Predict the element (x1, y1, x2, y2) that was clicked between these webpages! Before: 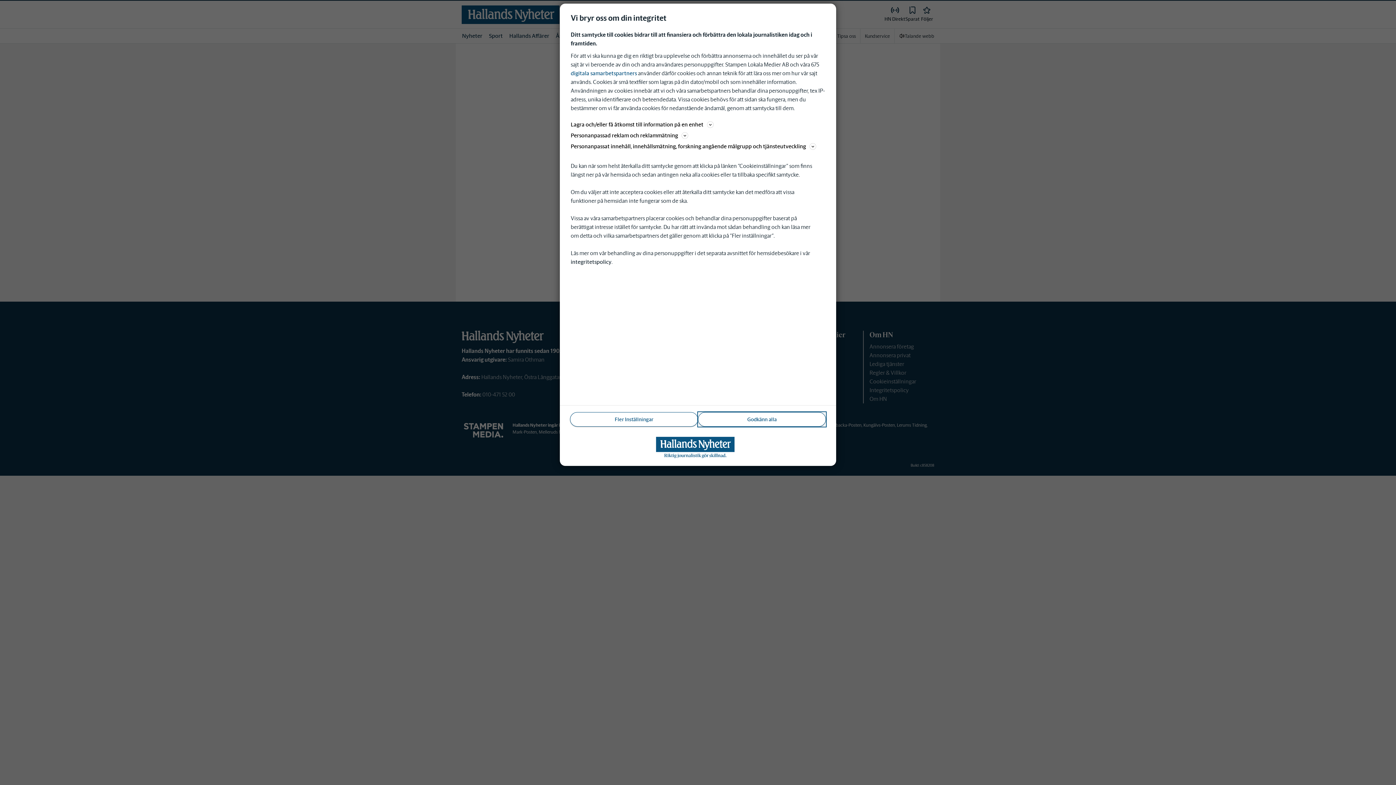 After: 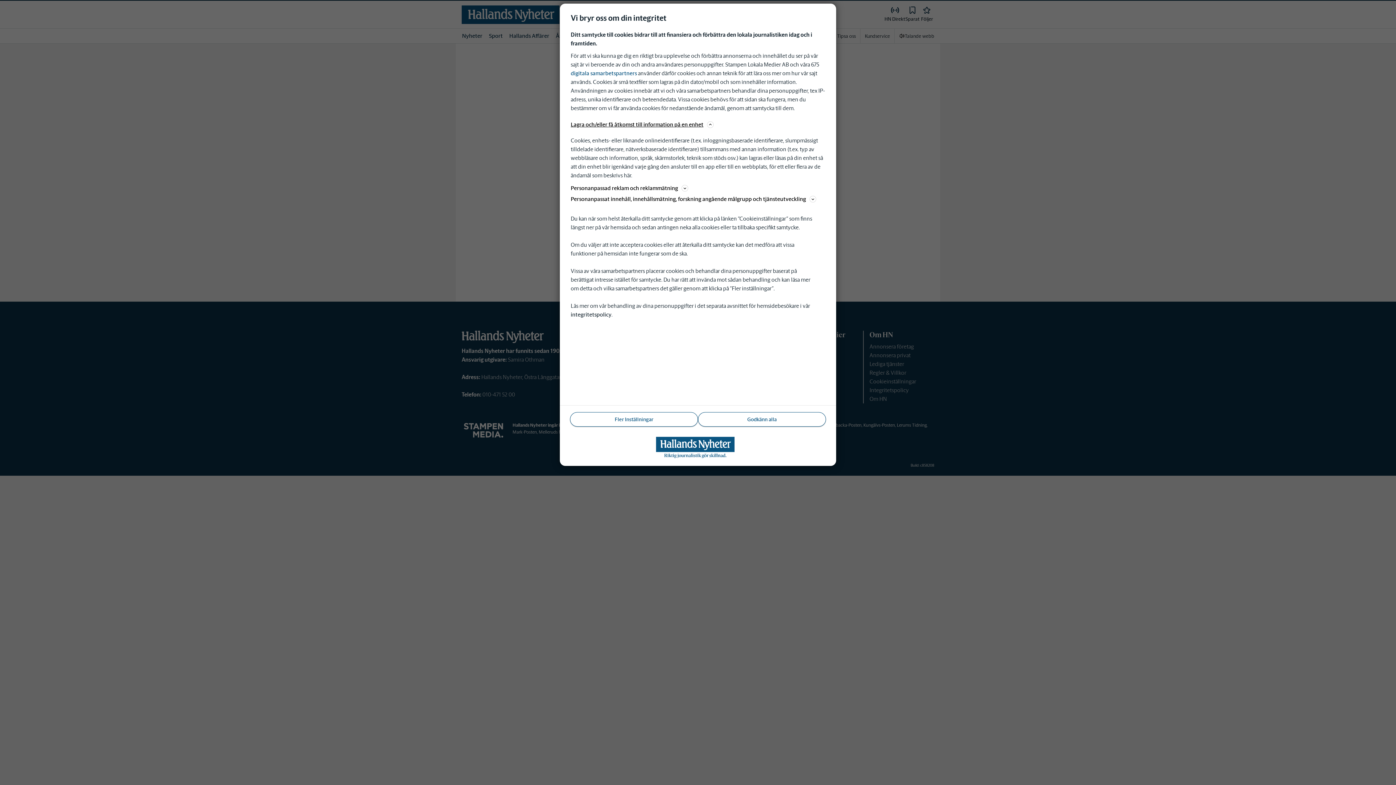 Action: label: Lagra och/eller få åtkomst till information på en enhet bbox: (570, 120, 825, 129)